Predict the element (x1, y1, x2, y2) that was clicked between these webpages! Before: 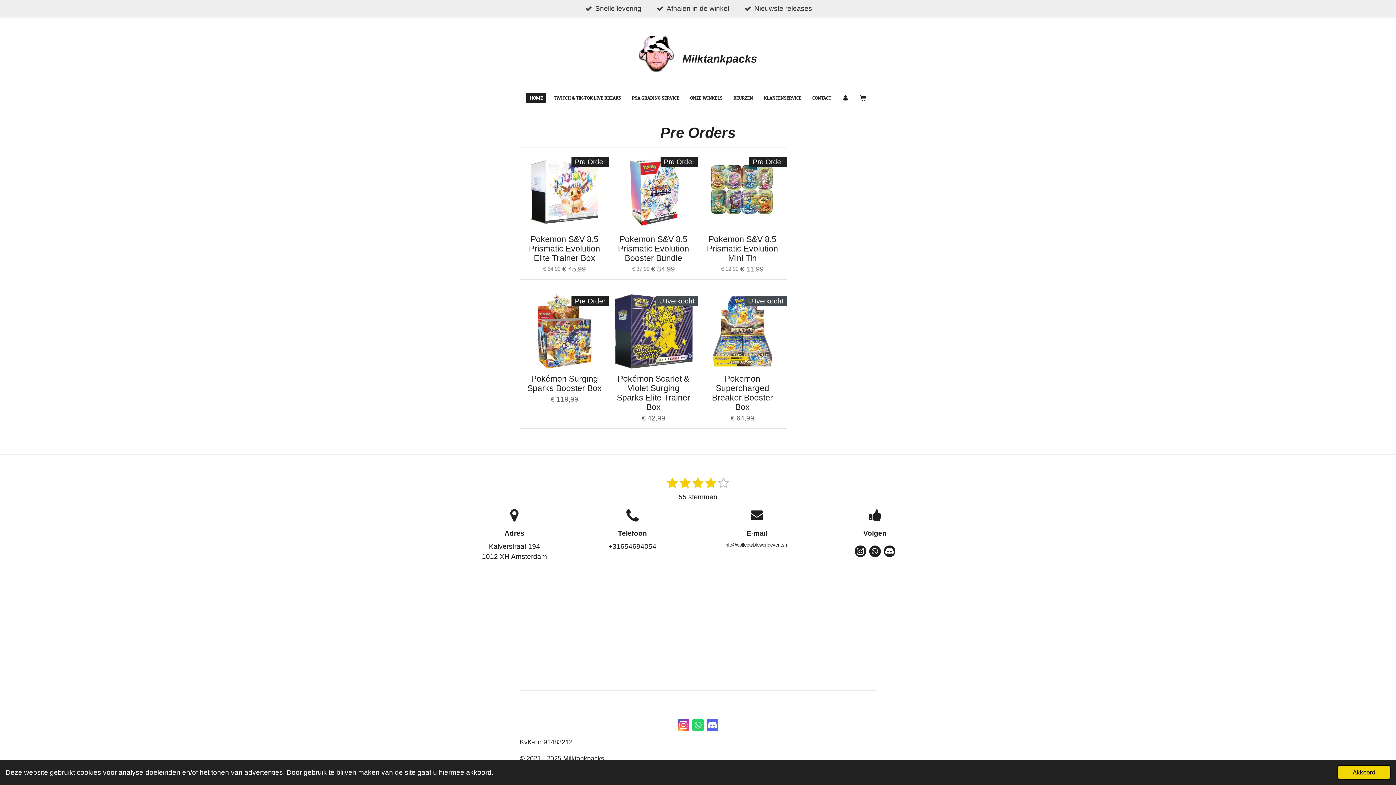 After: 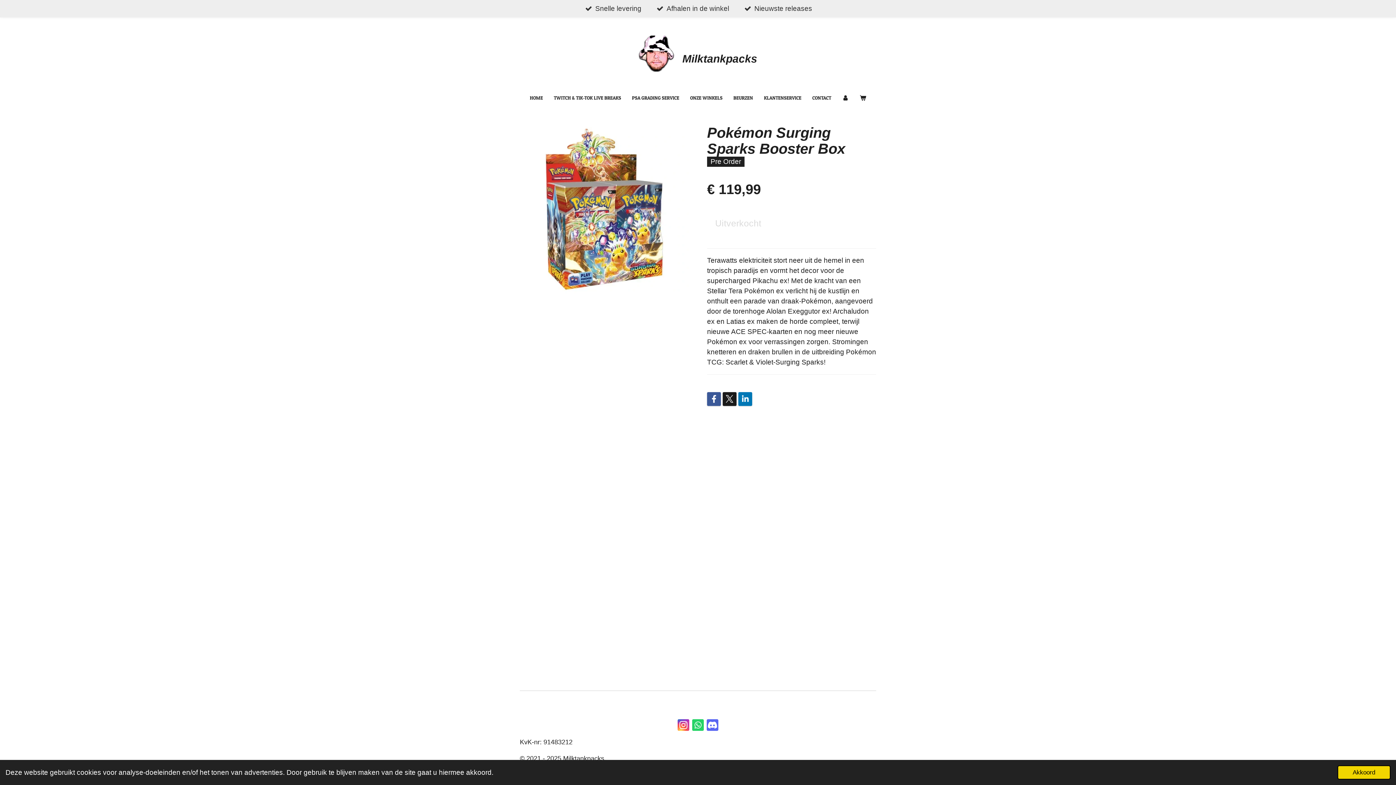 Action: bbox: (525, 292, 603, 370)